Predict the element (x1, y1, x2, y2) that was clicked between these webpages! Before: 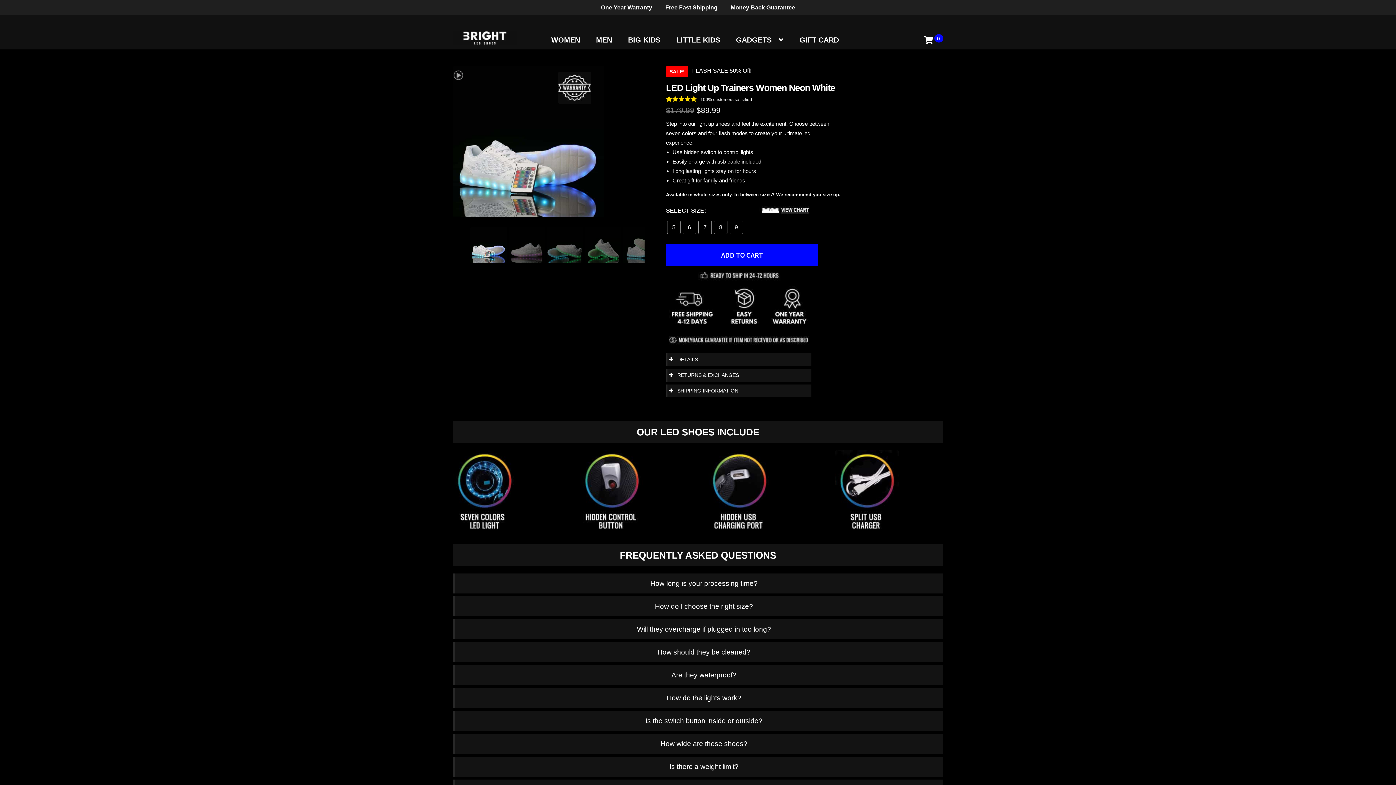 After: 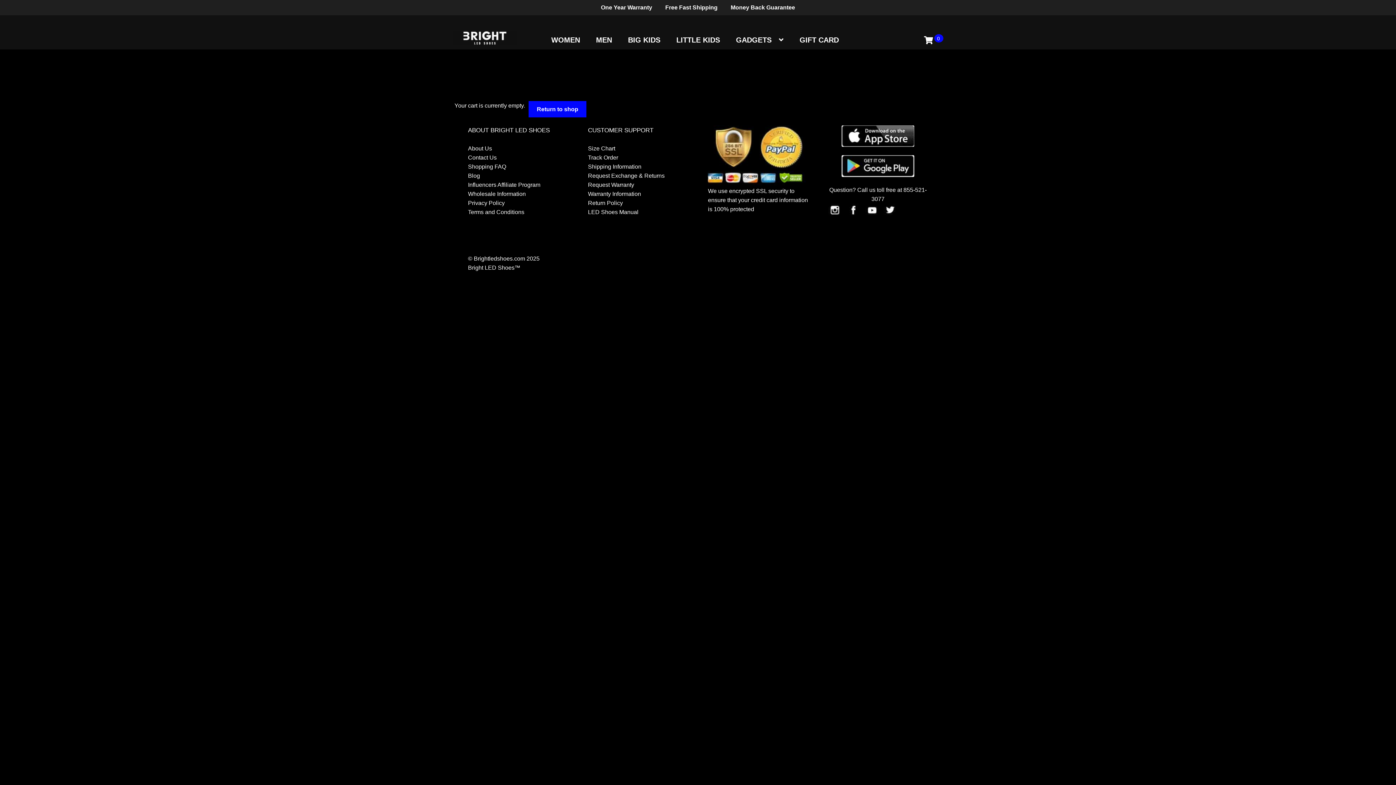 Action: bbox: (879, 30, 943, 37) label: 0